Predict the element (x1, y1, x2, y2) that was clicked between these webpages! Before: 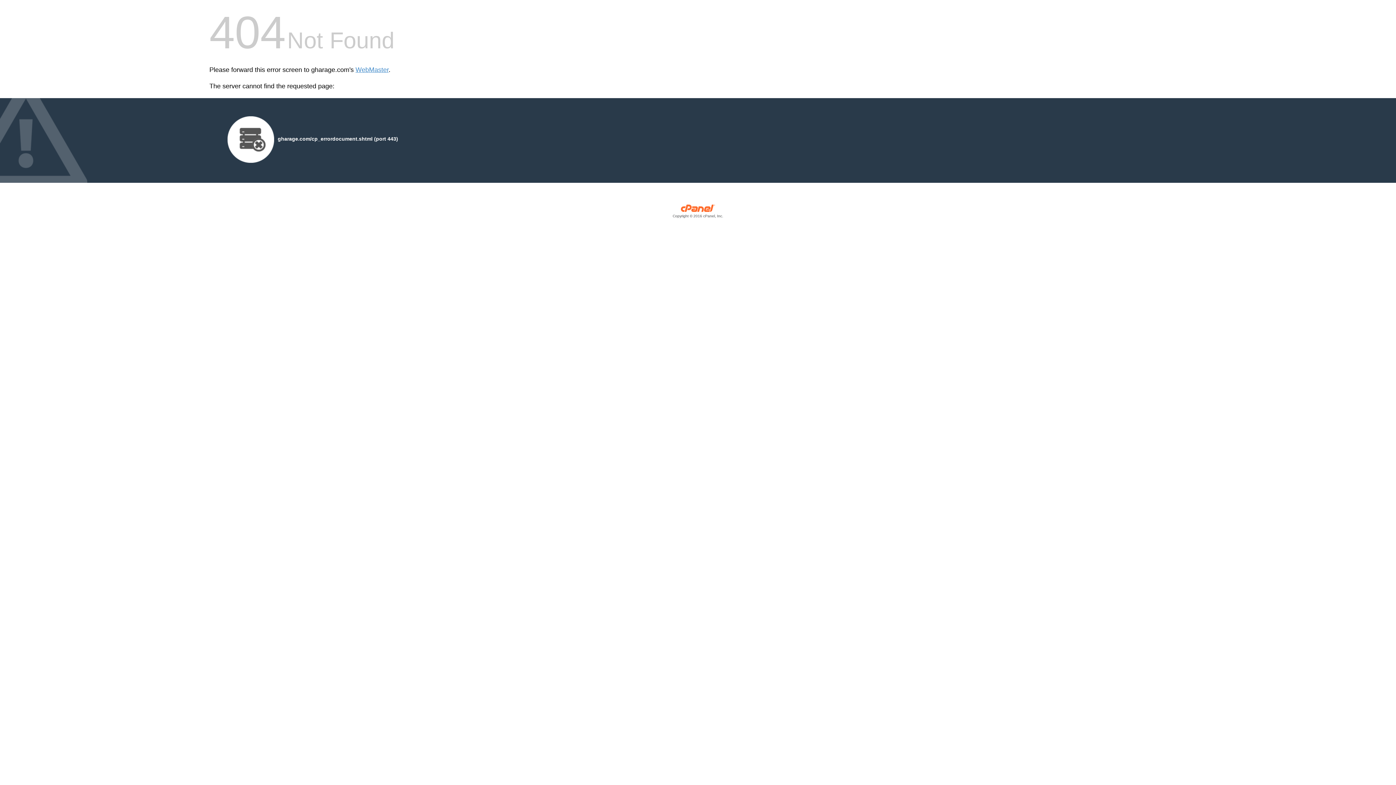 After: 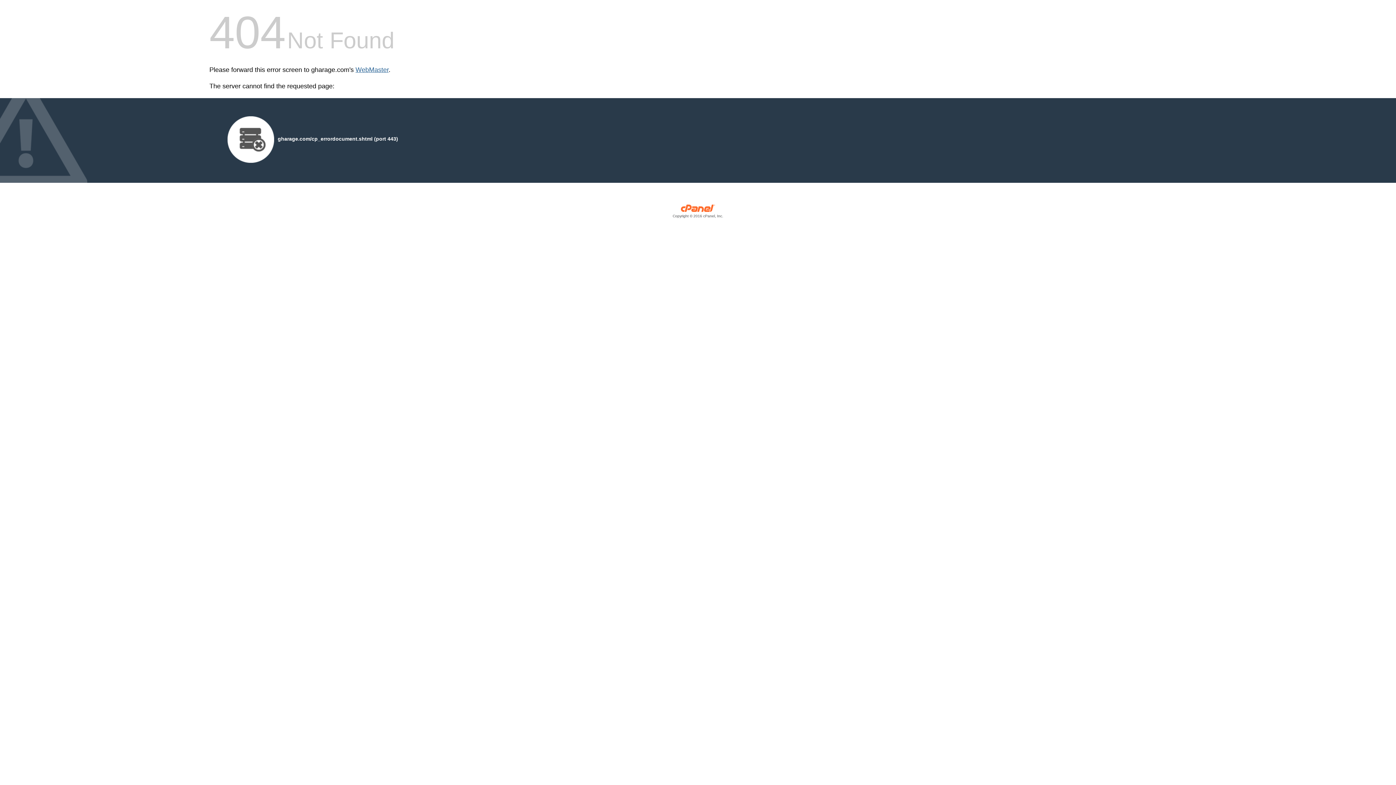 Action: bbox: (355, 66, 388, 73) label: WebMaster